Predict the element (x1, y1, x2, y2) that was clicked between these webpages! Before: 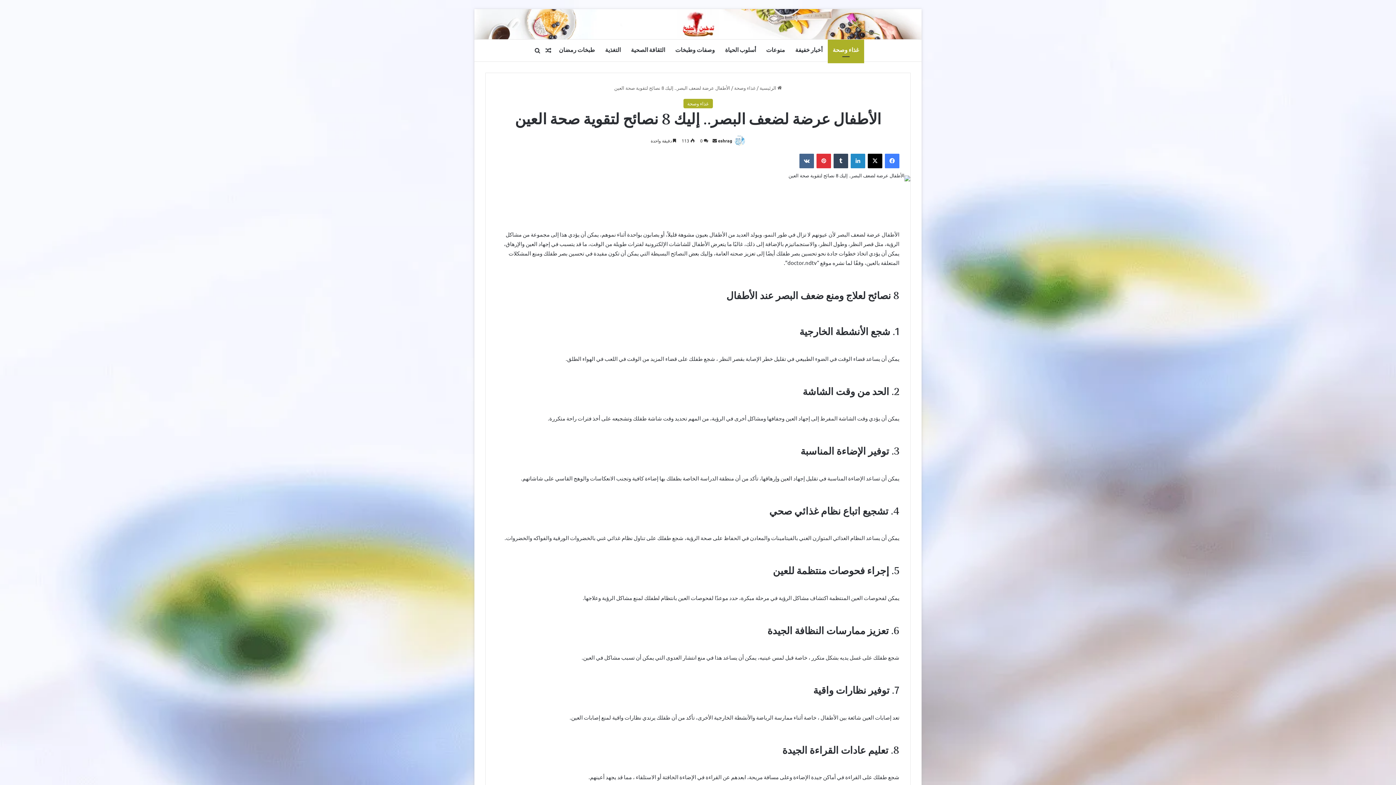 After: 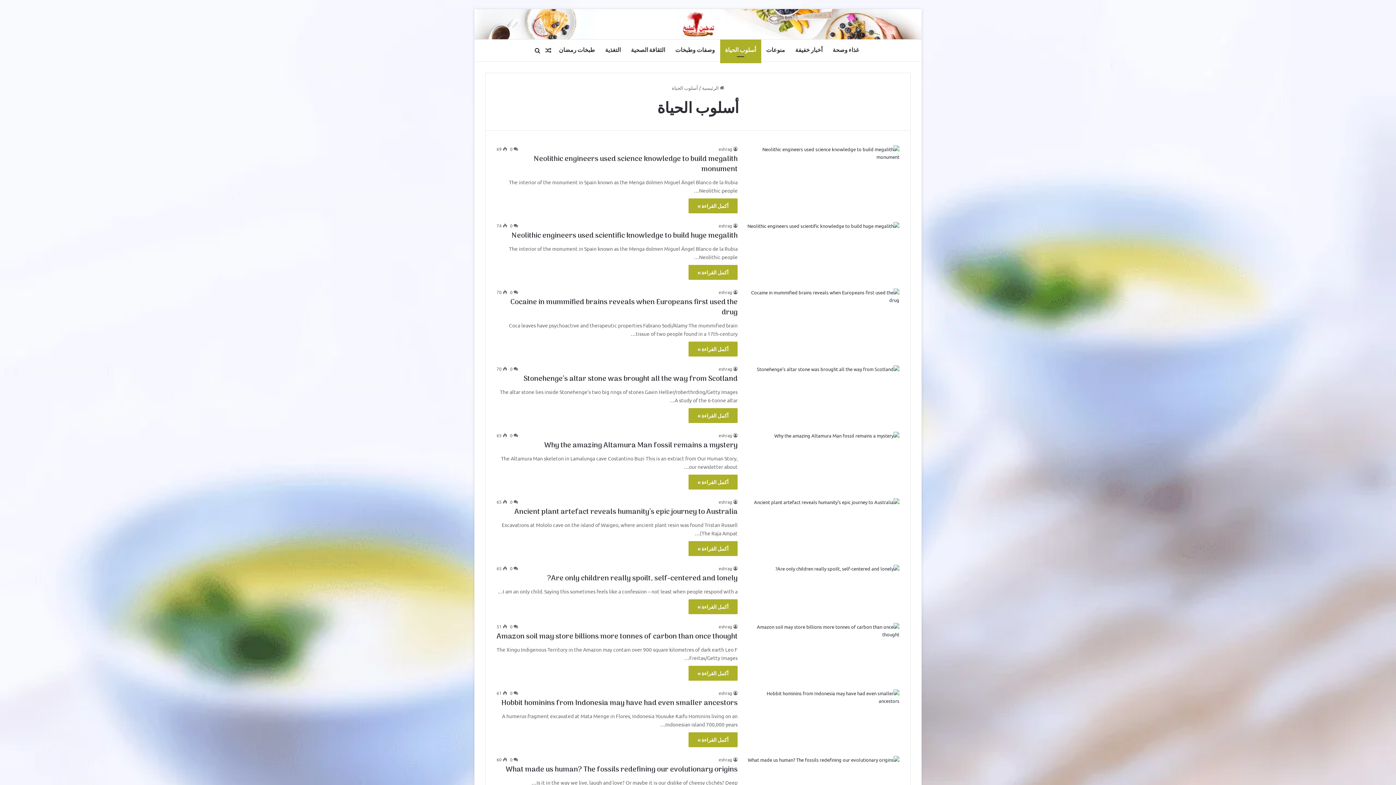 Action: label: أسلوب الحياة bbox: (720, 39, 761, 61)